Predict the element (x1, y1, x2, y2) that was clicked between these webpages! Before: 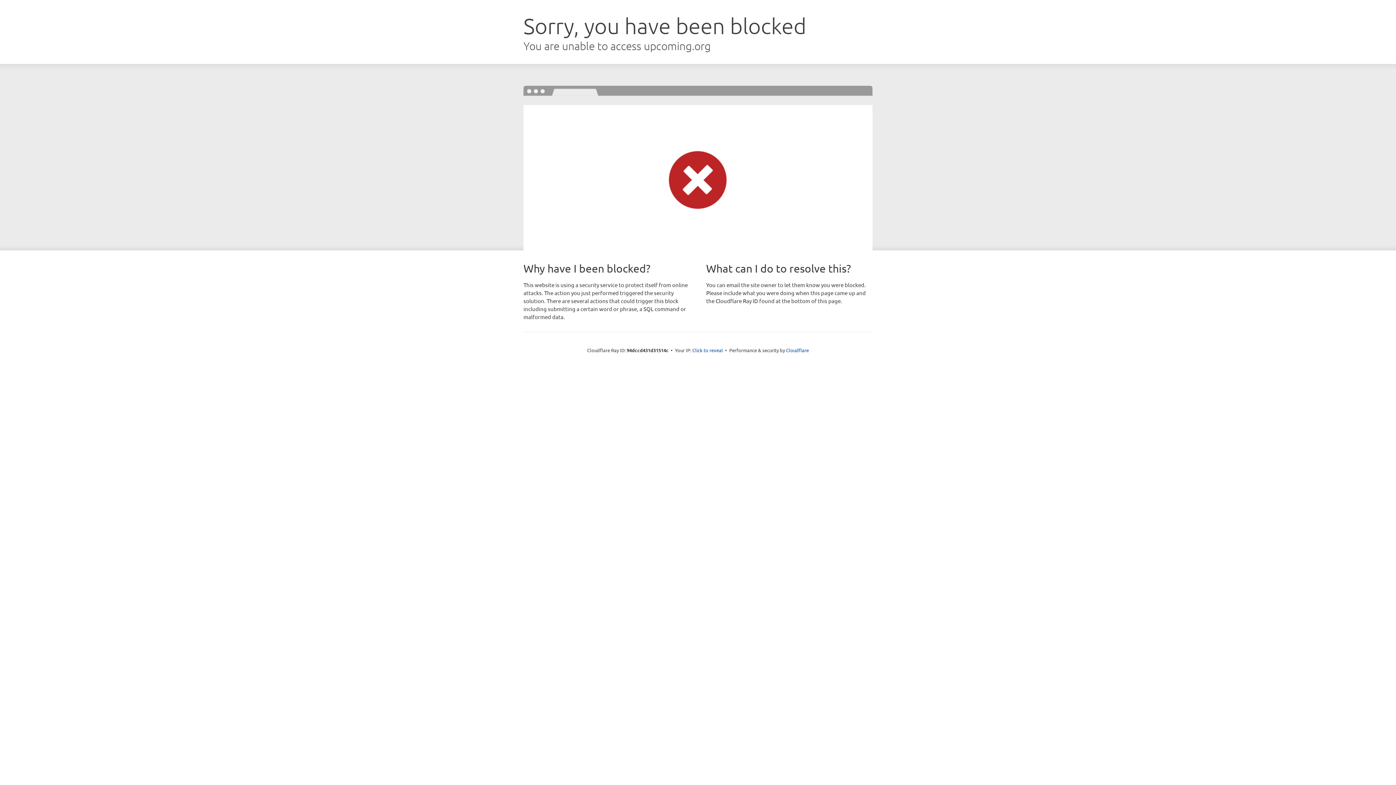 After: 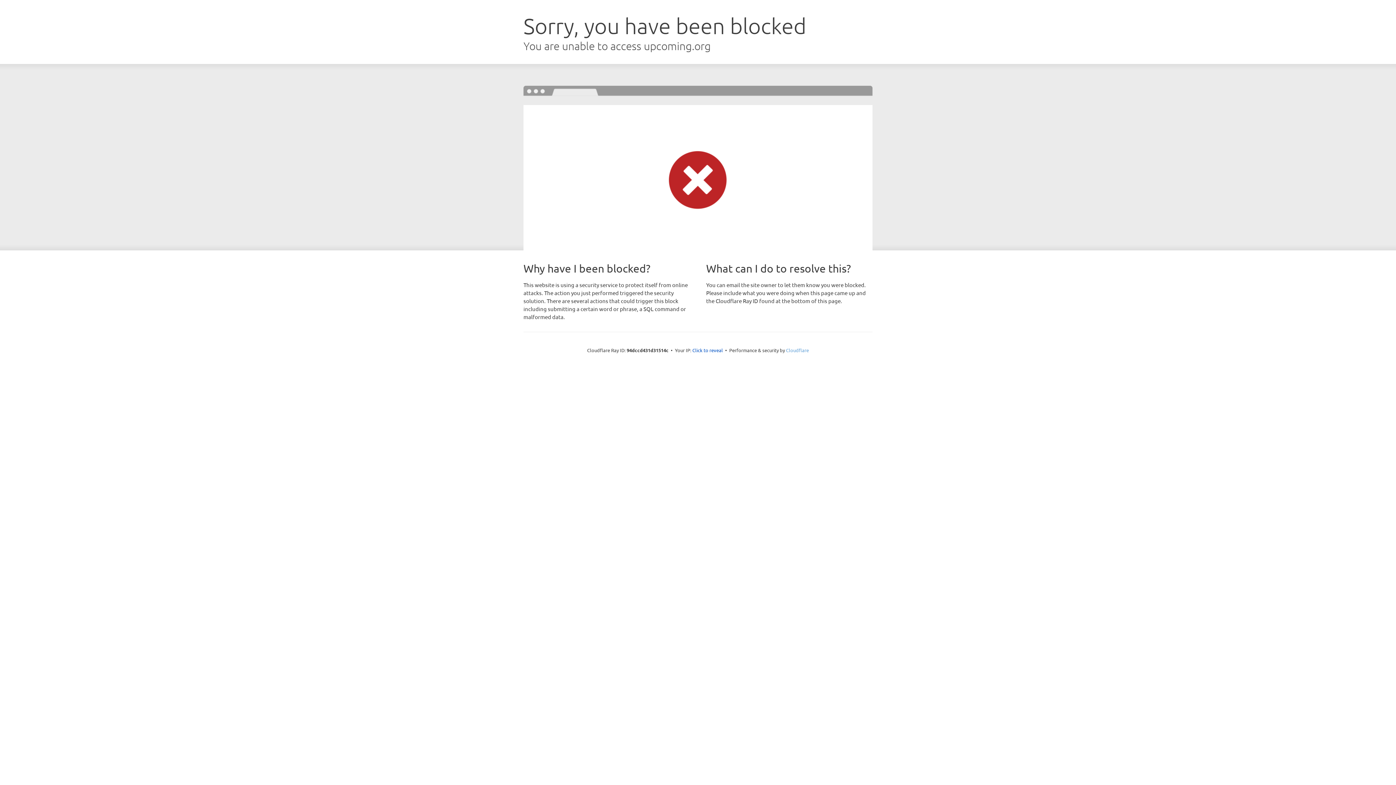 Action: bbox: (786, 347, 809, 353) label: Cloudflare